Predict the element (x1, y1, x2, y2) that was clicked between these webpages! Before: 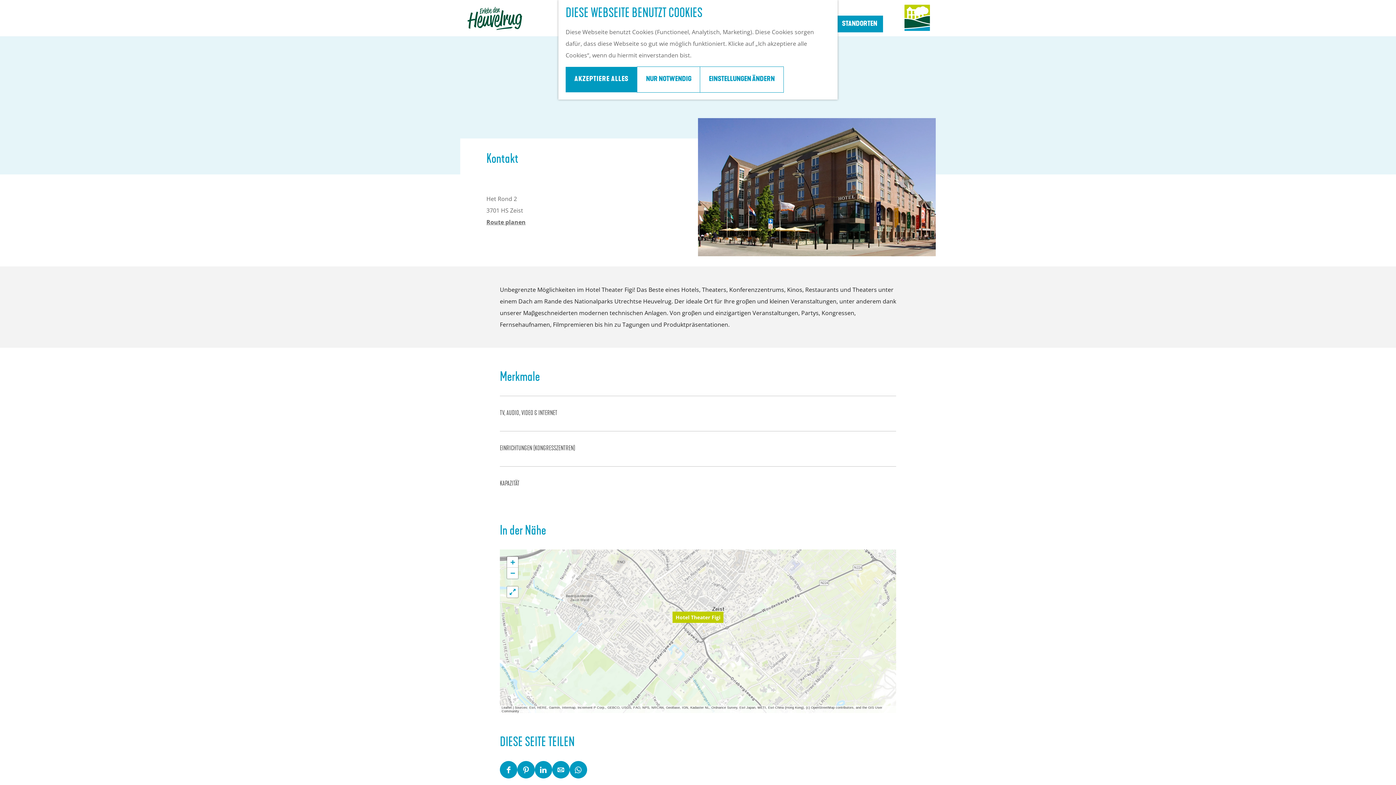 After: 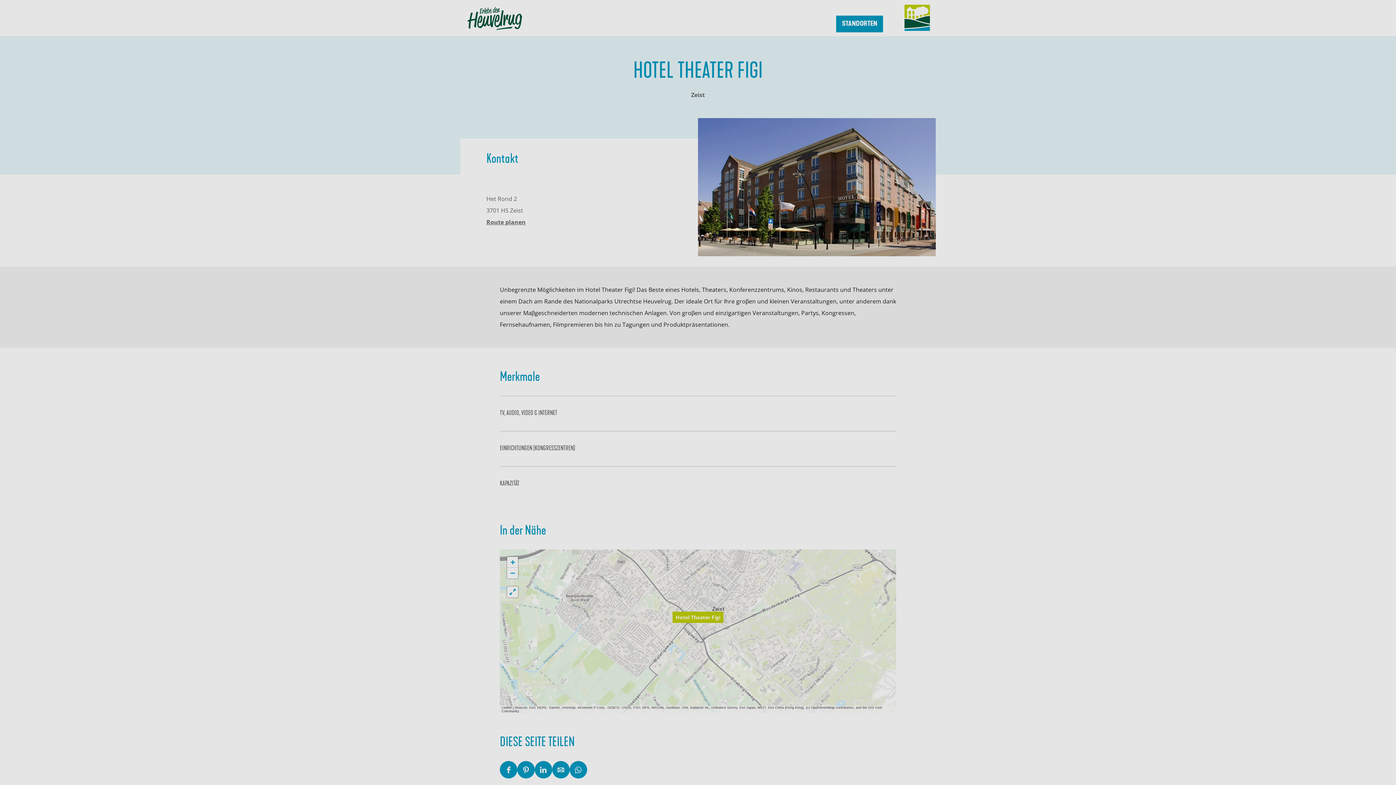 Action: label: EINSTELLUNGEN ÄNDERN bbox: (700, 66, 783, 92)